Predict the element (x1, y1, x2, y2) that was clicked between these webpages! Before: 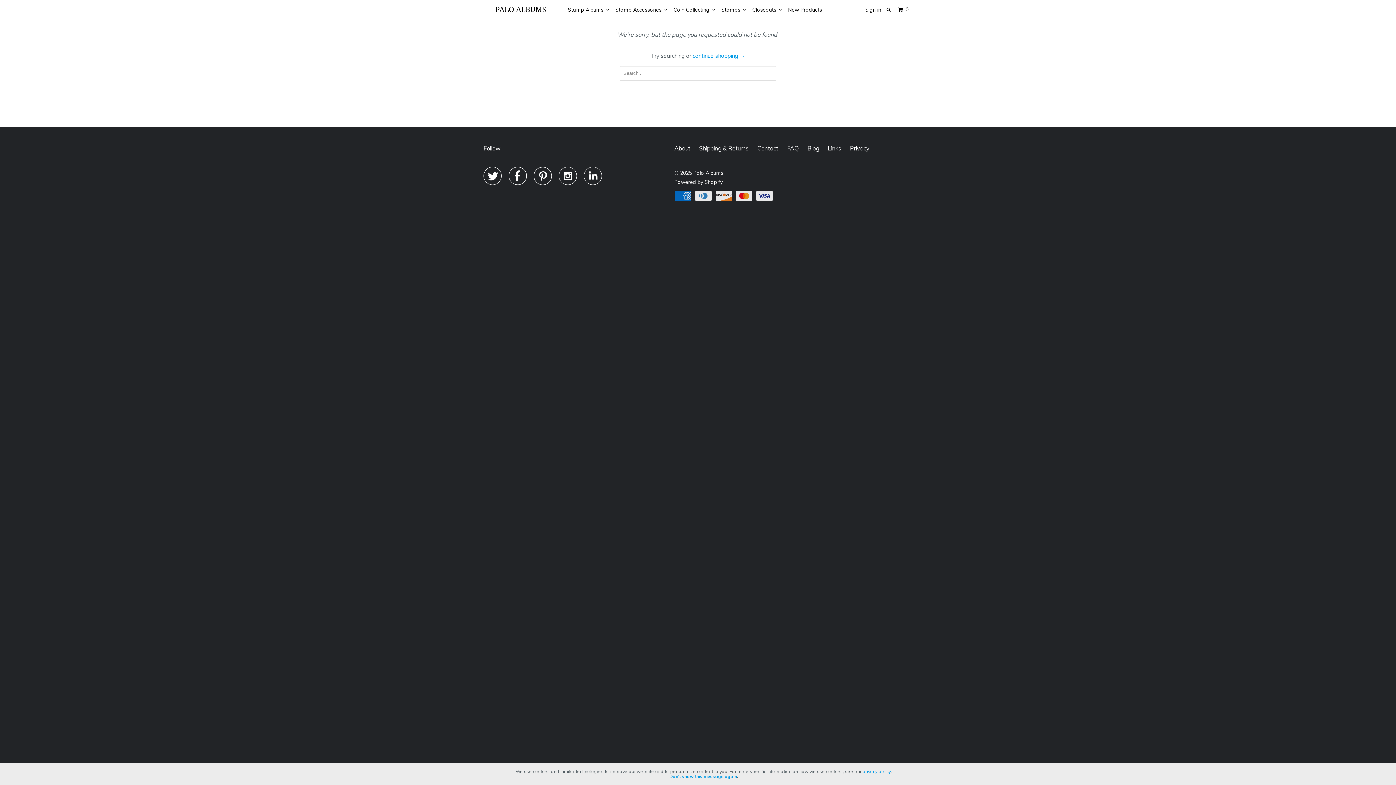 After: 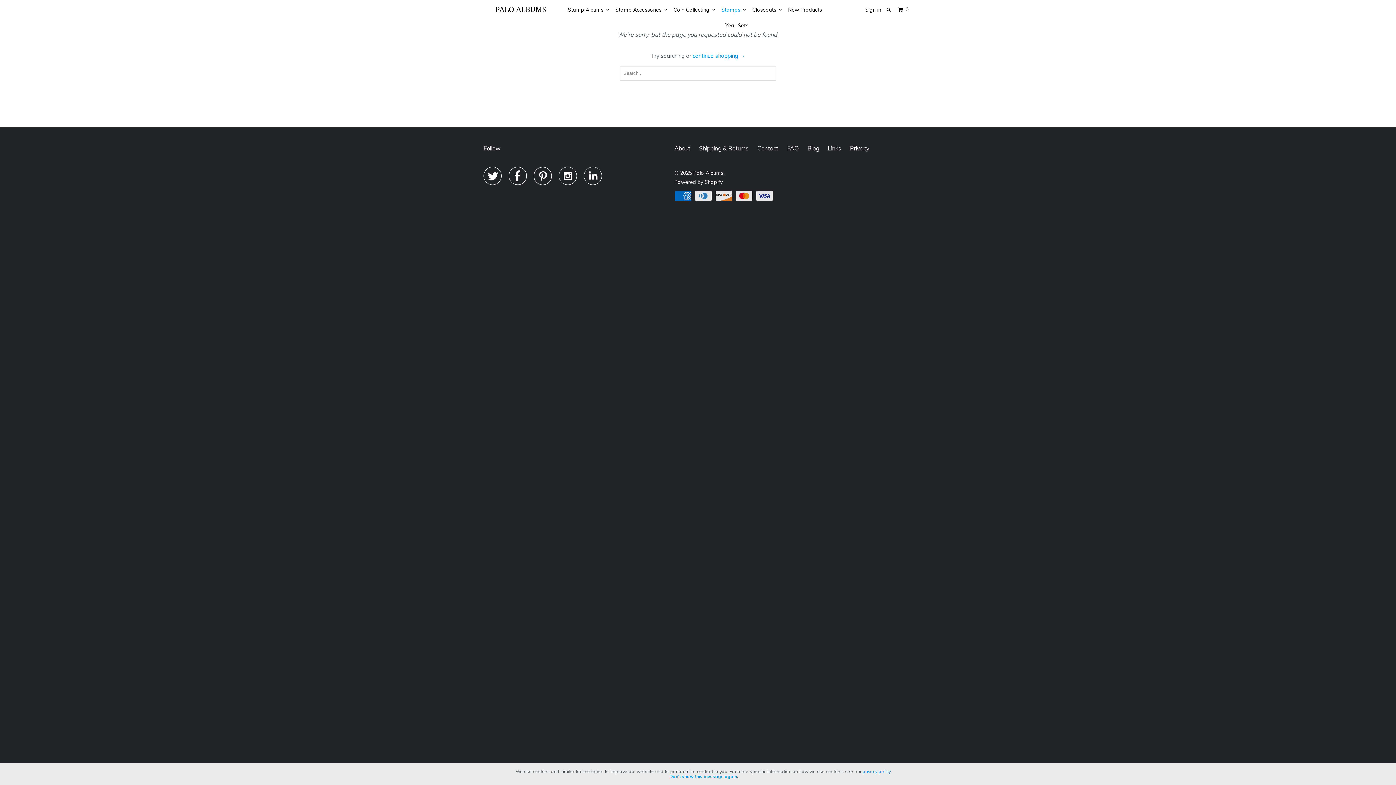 Action: bbox: (720, 3, 748, 16) label: Stamps  